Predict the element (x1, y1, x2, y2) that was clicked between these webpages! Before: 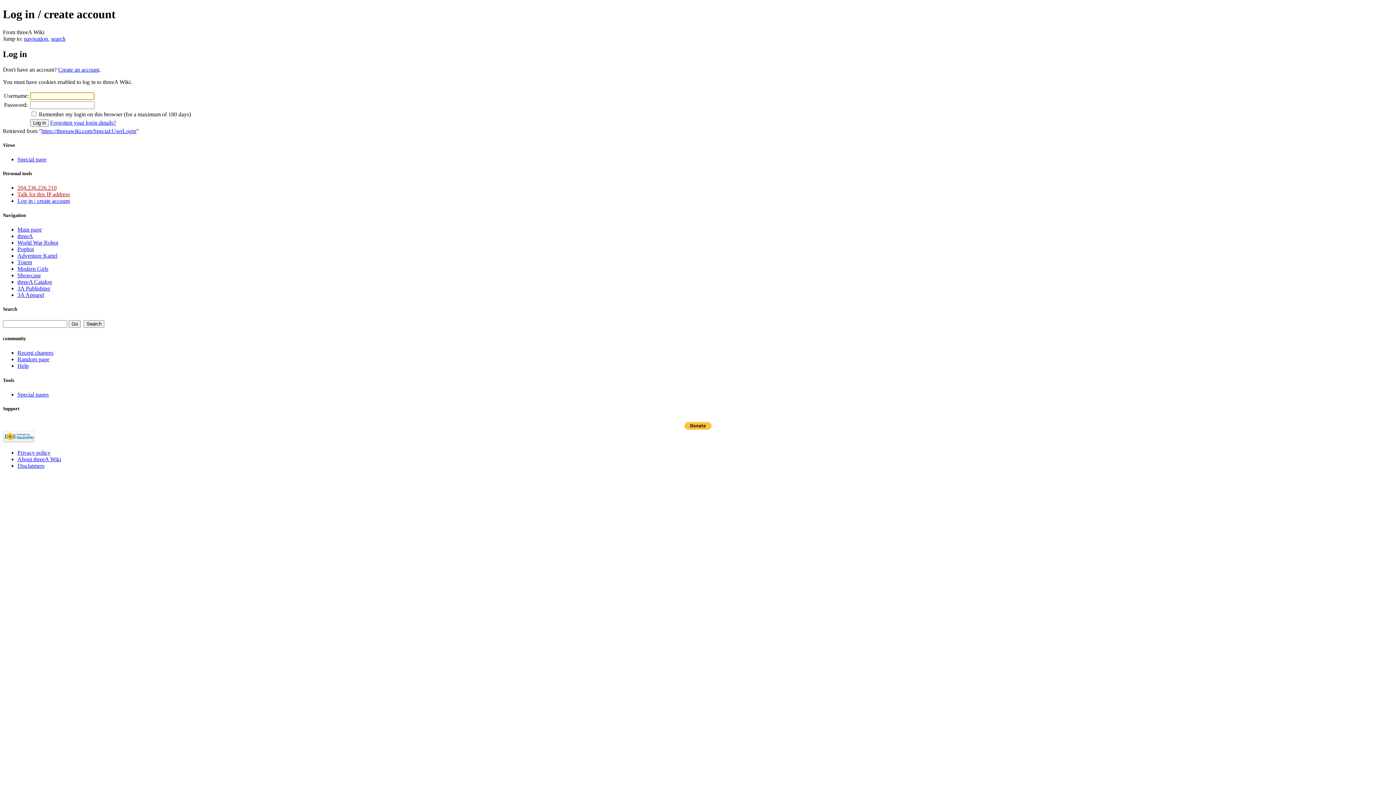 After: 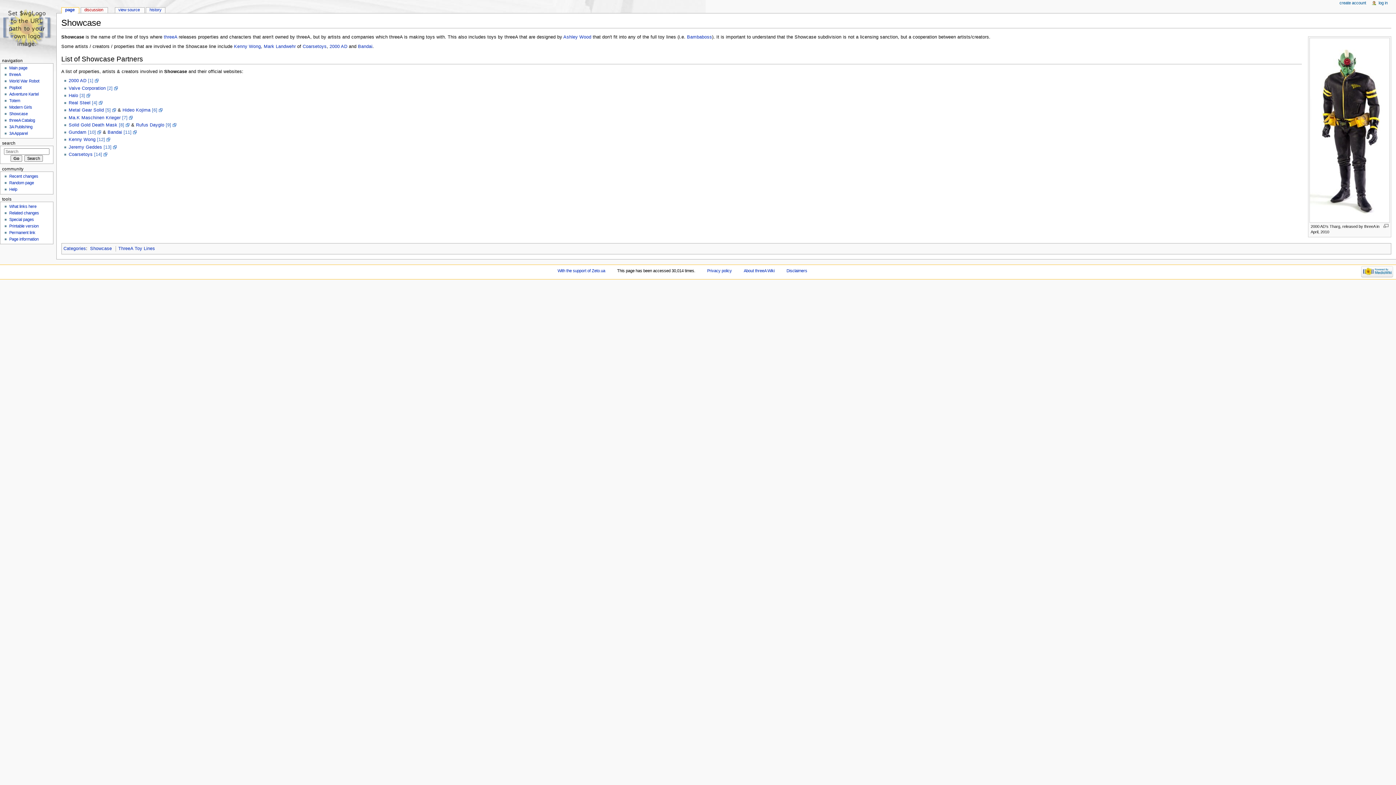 Action: label: Showcase bbox: (17, 272, 40, 278)